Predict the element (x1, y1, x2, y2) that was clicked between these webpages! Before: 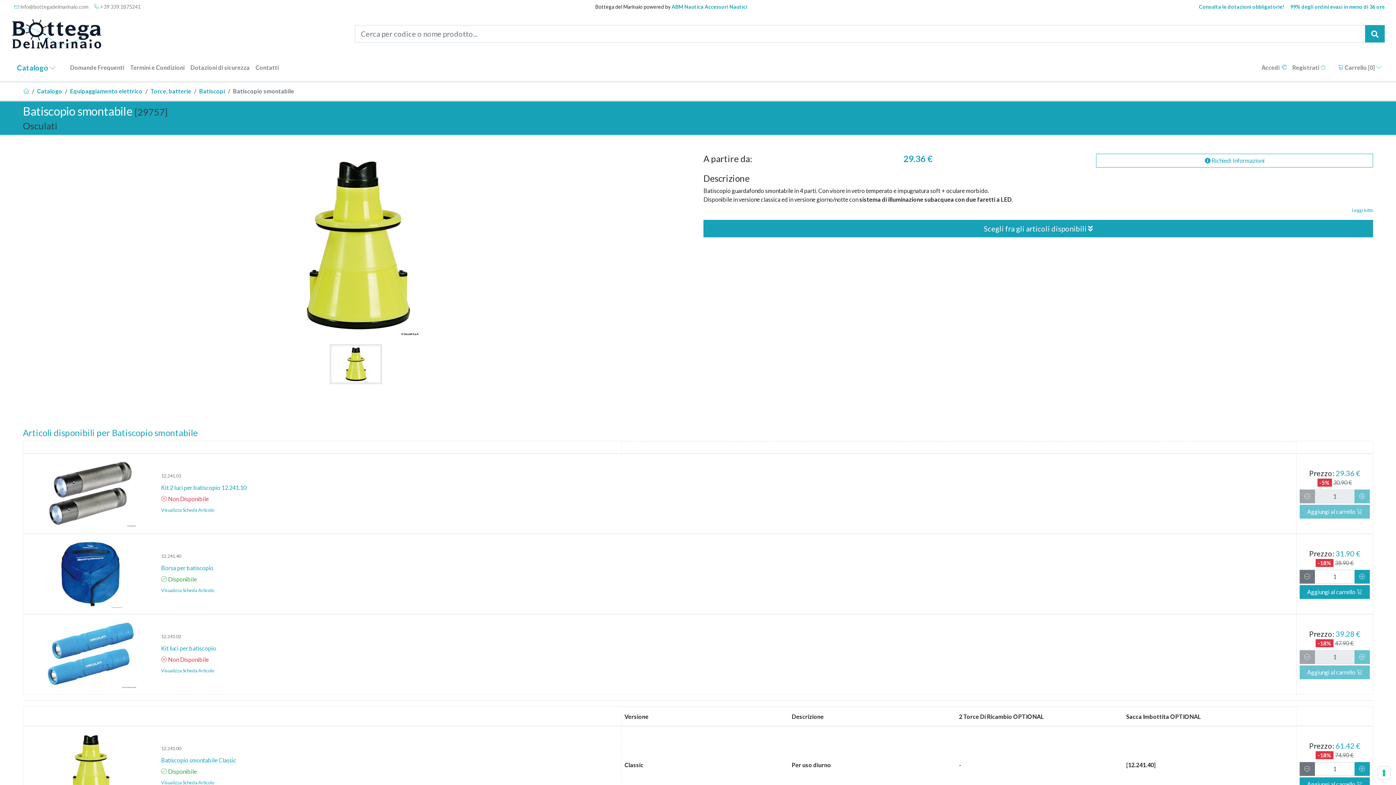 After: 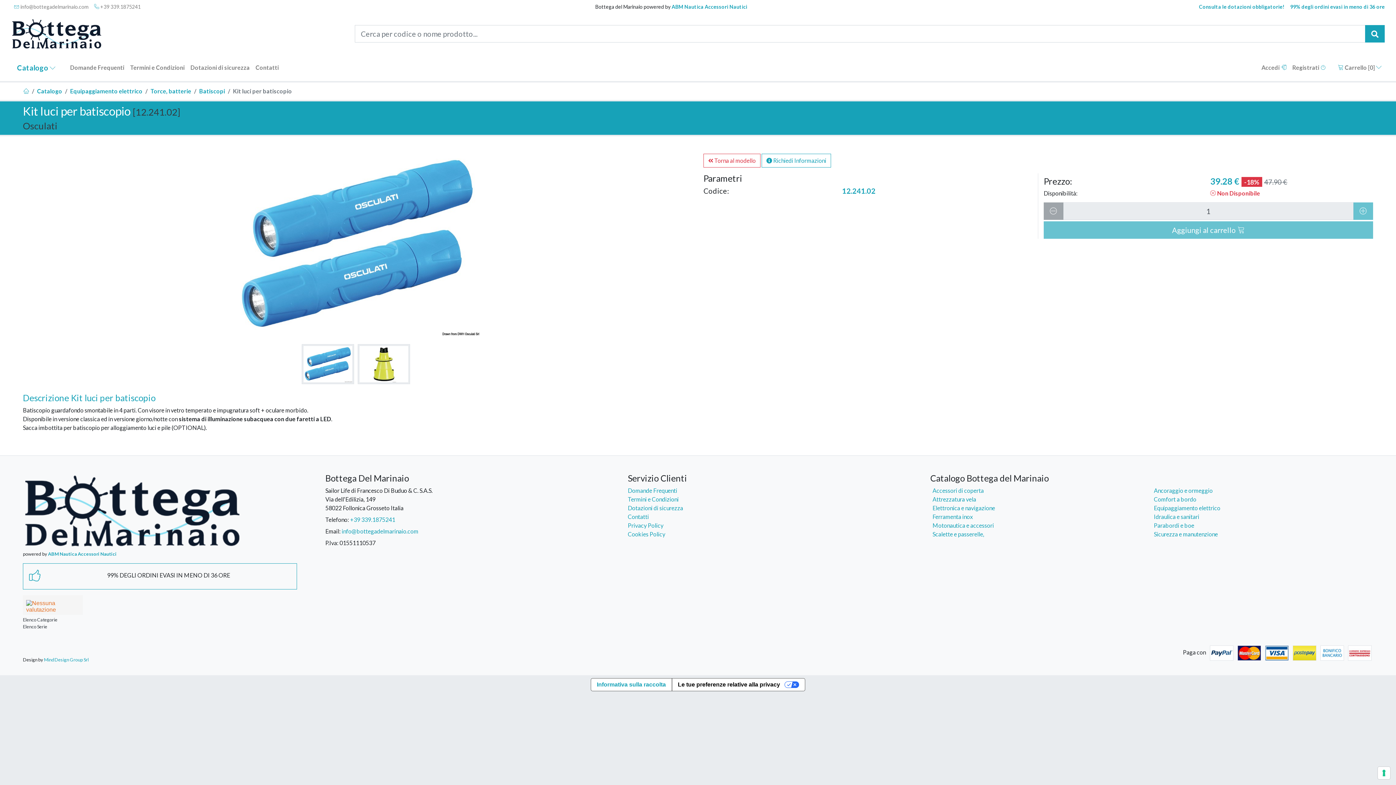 Action: label: Visualizza Scheda Articolo bbox: (161, 668, 214, 673)